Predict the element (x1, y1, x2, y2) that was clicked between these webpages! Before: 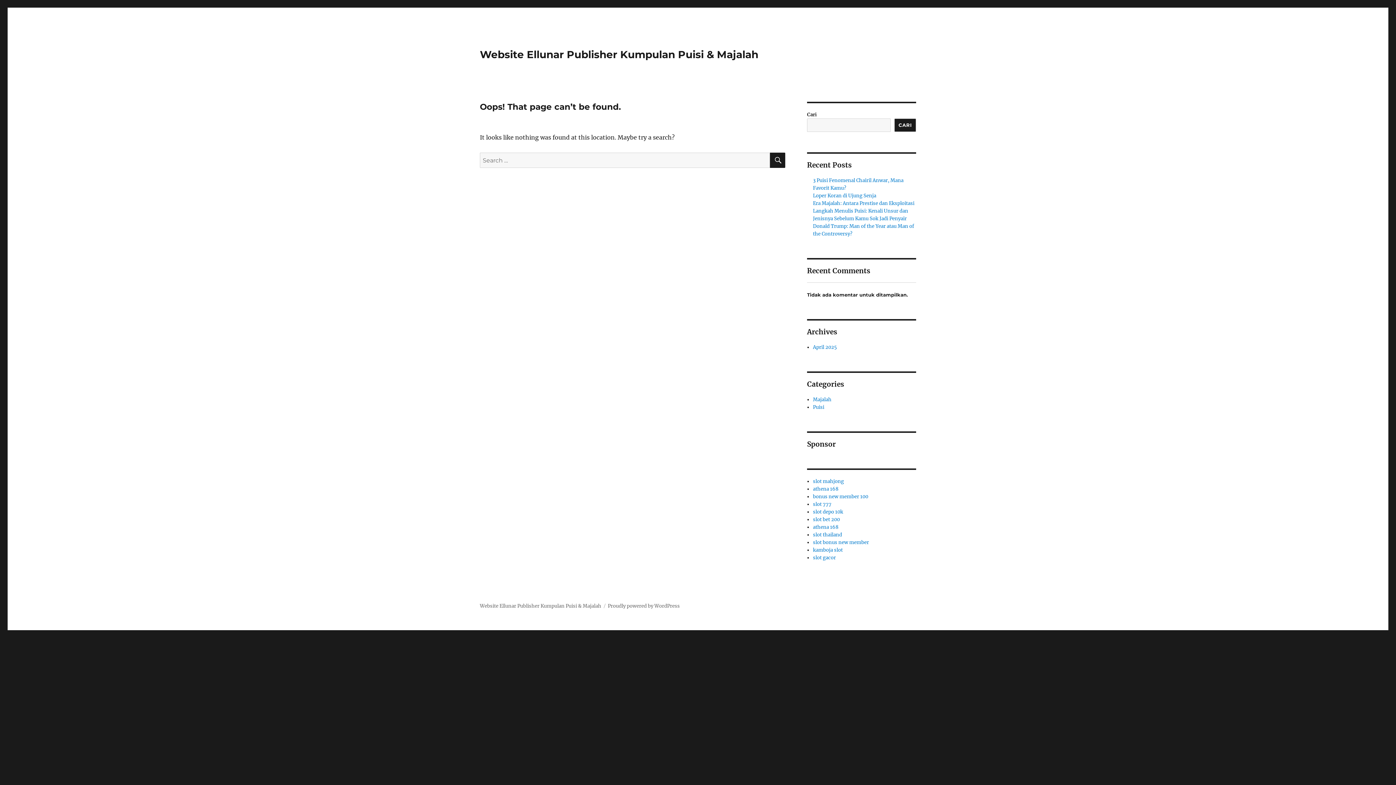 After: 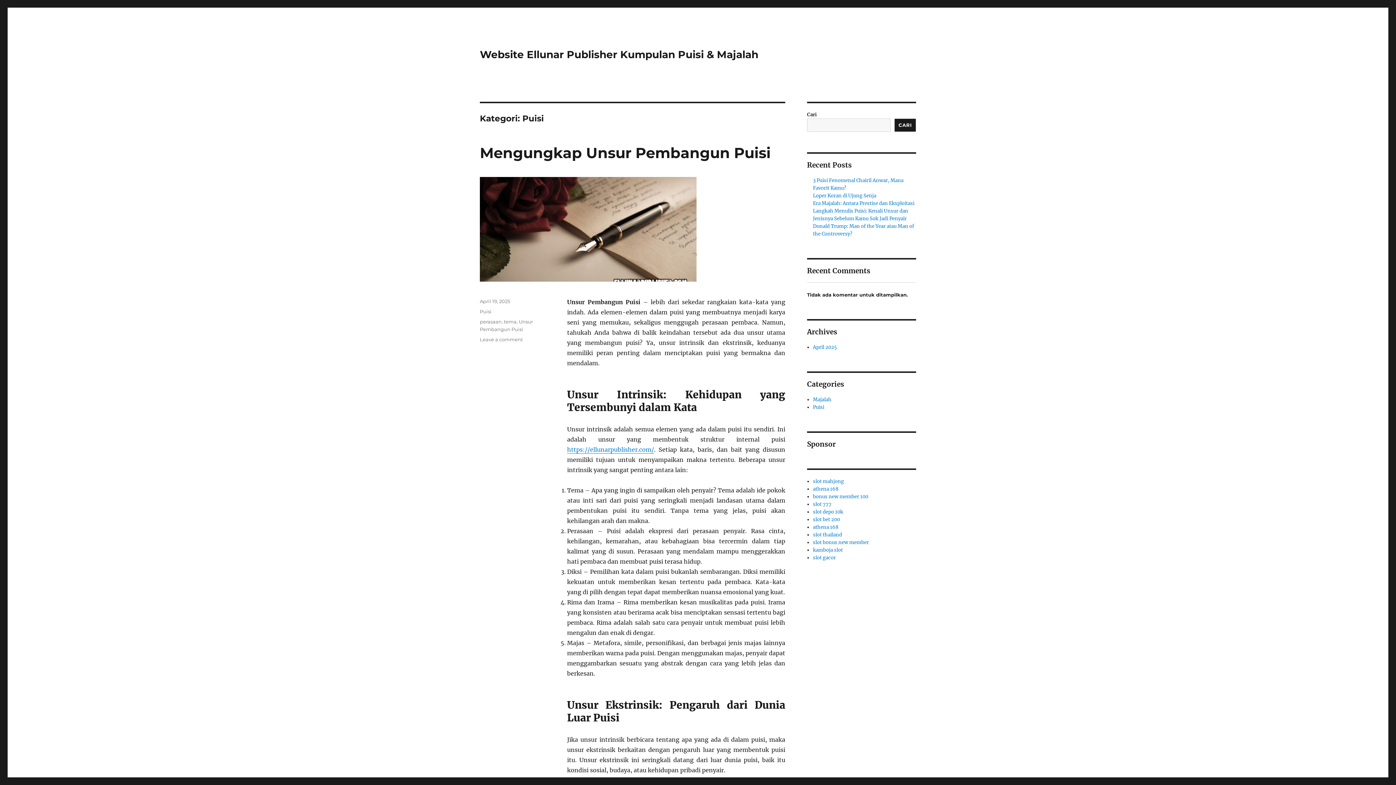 Action: label: Puisi bbox: (813, 404, 824, 410)